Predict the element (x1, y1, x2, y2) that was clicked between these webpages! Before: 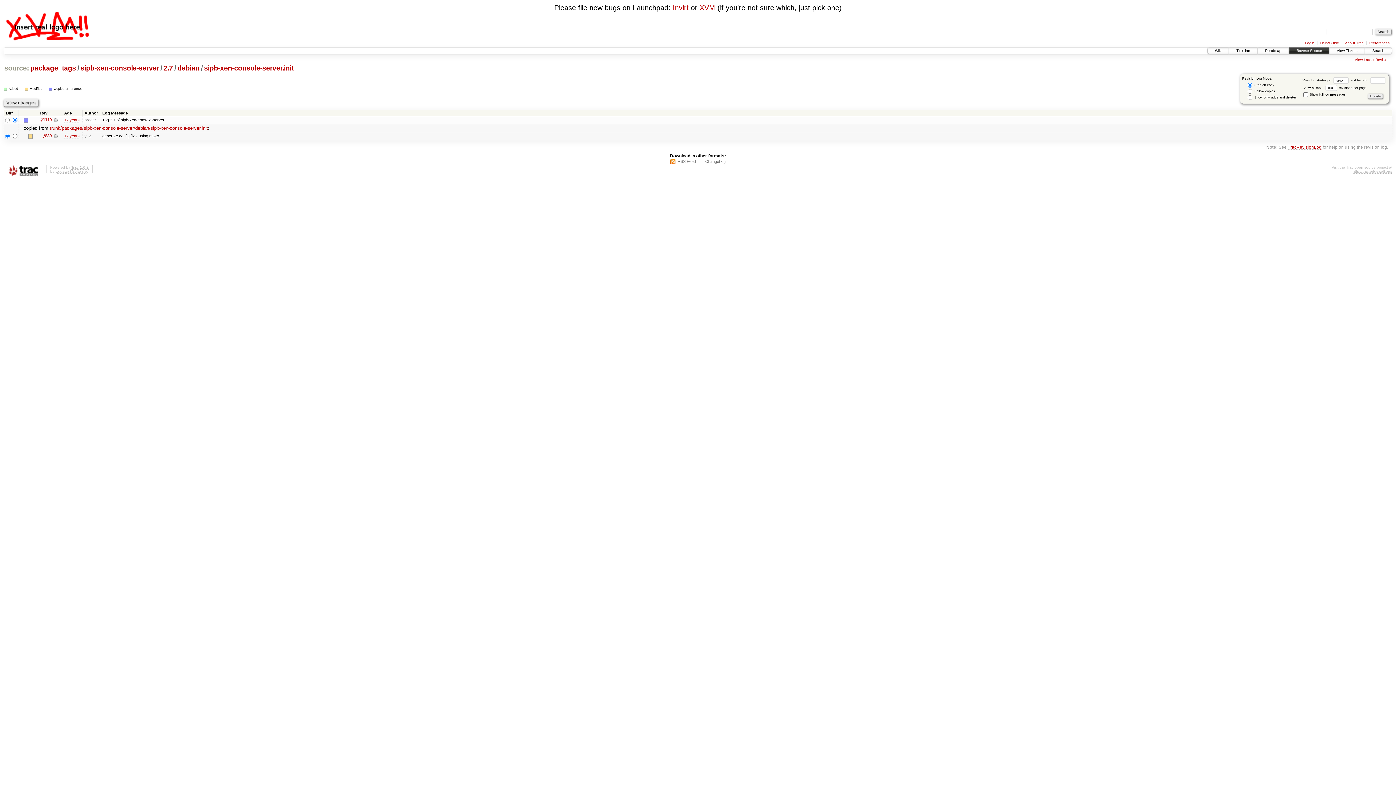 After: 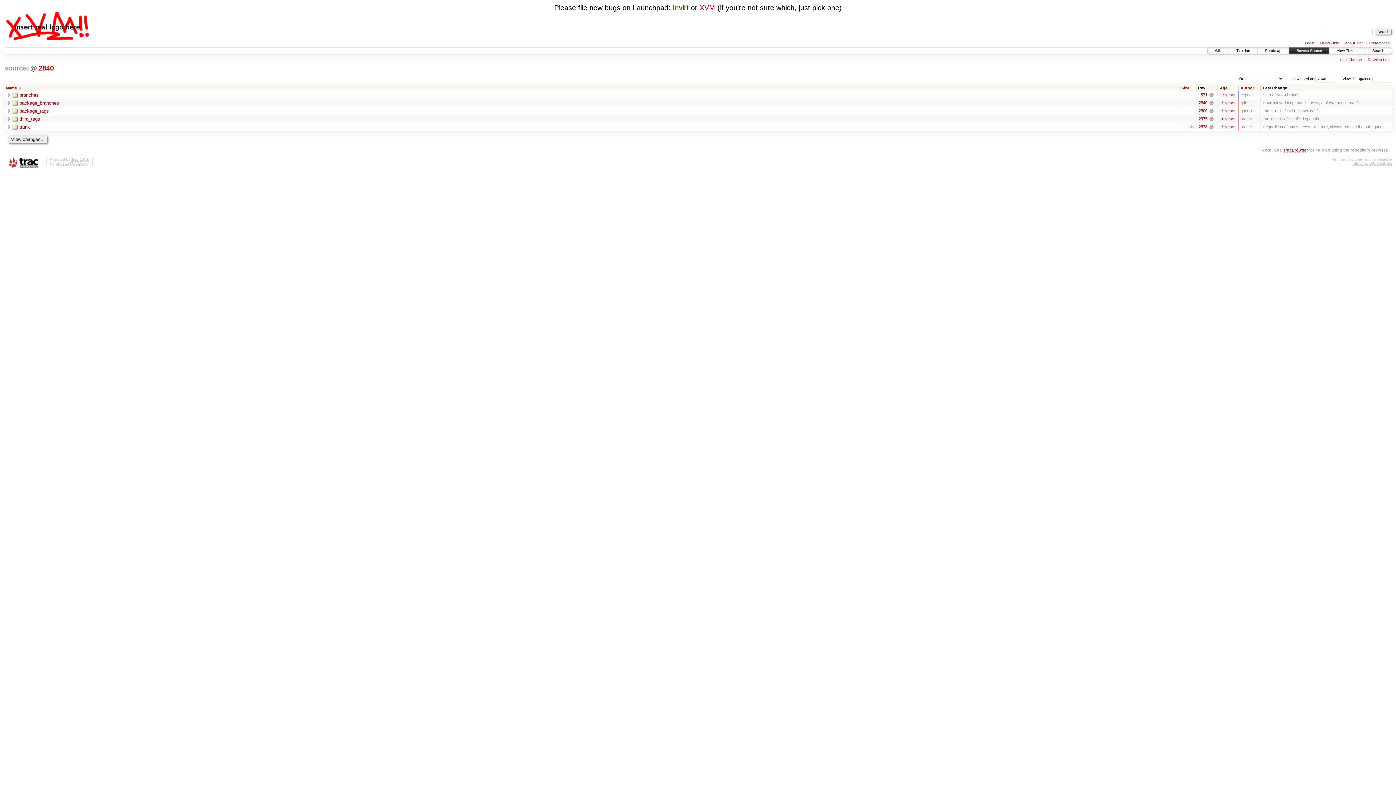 Action: label: source: bbox: (3, 64, 29, 72)